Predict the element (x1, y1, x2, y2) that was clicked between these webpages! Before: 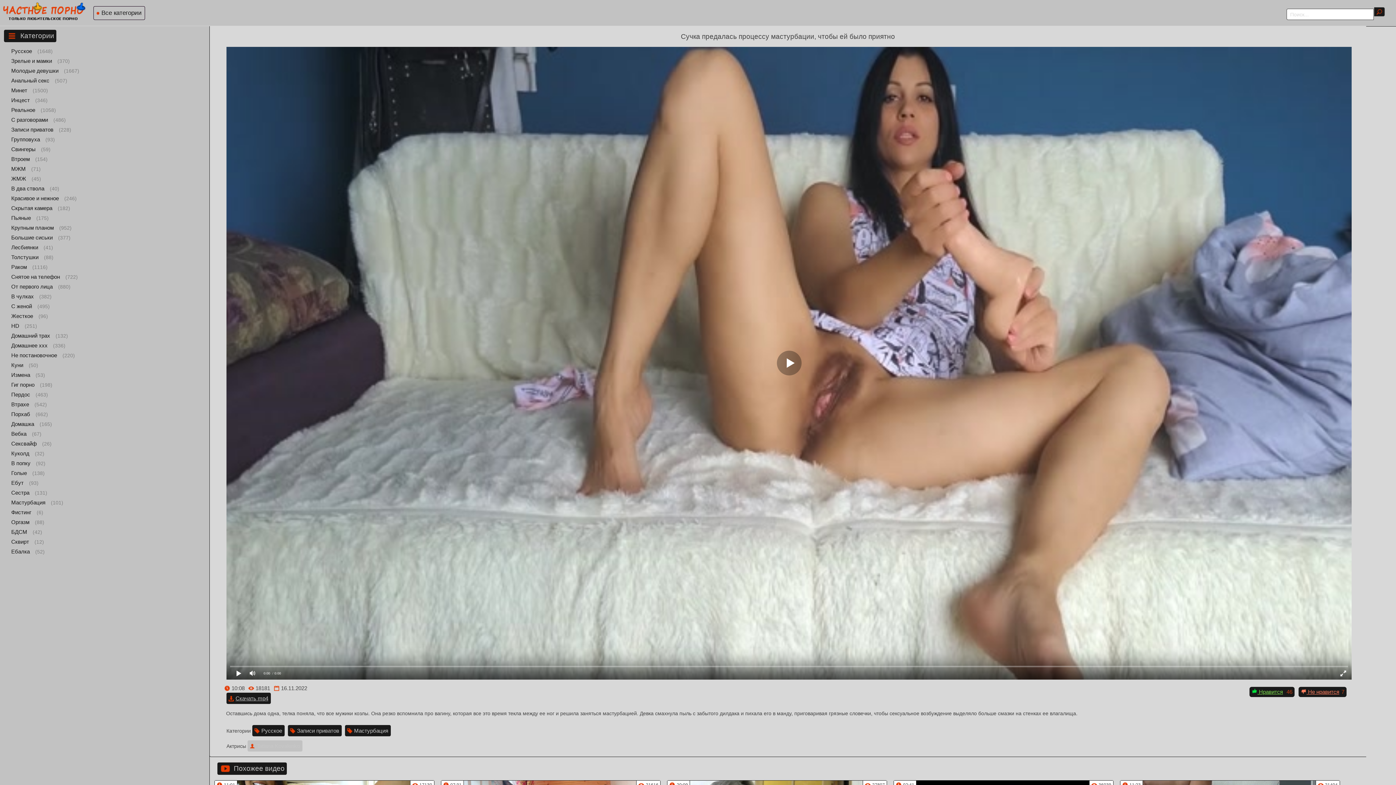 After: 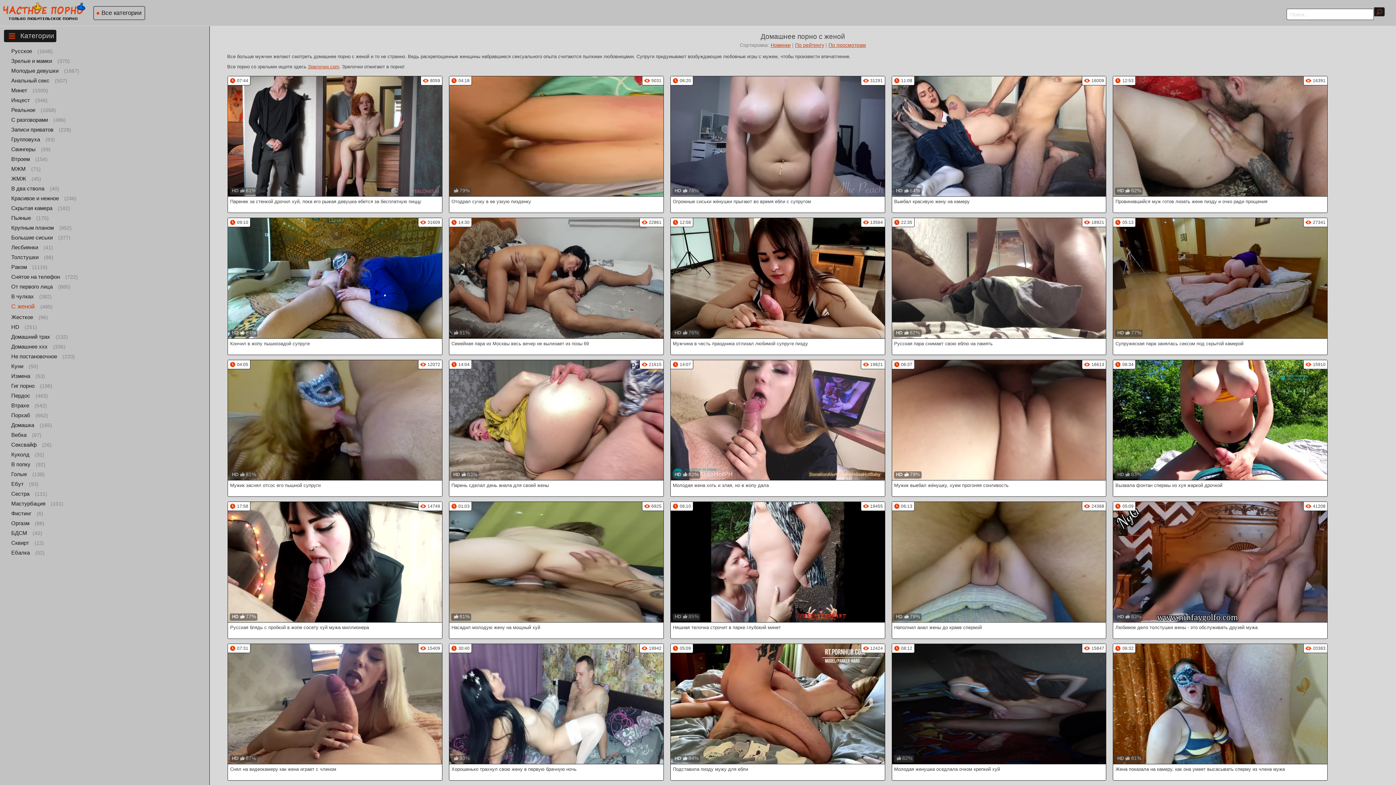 Action: label: С женой bbox: (9, 301, 34, 311)